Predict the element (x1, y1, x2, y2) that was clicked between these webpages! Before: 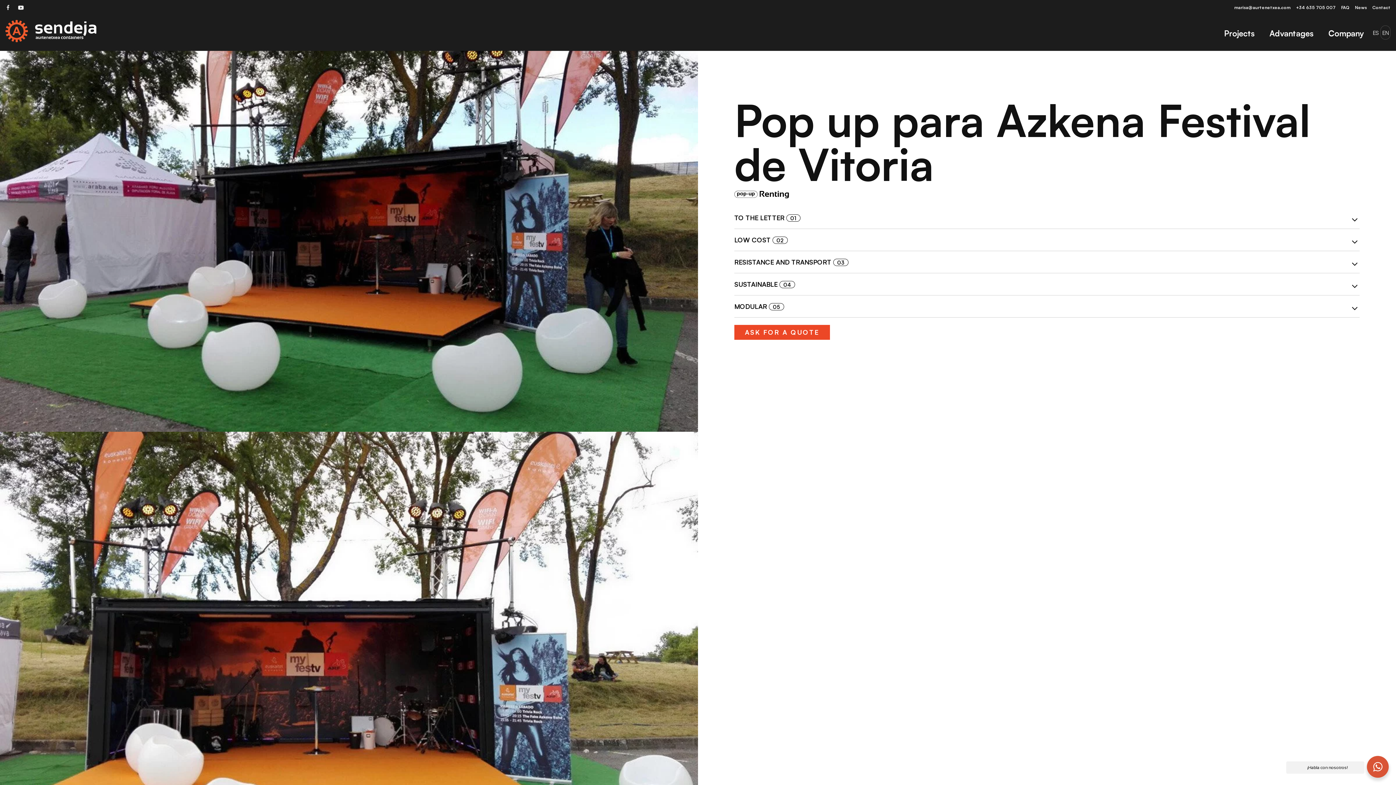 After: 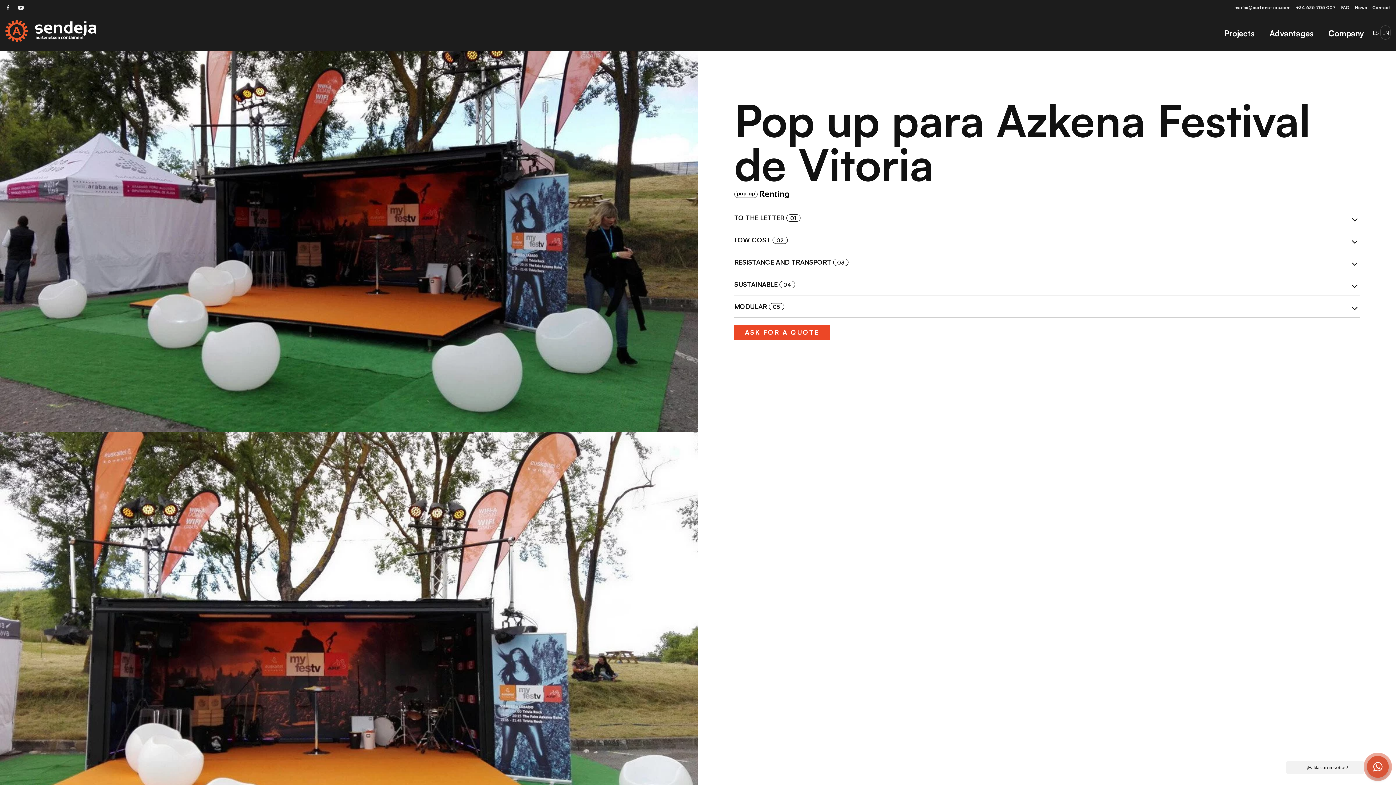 Action: bbox: (1296, 3, 1336, 10) label: +34 635 705 007